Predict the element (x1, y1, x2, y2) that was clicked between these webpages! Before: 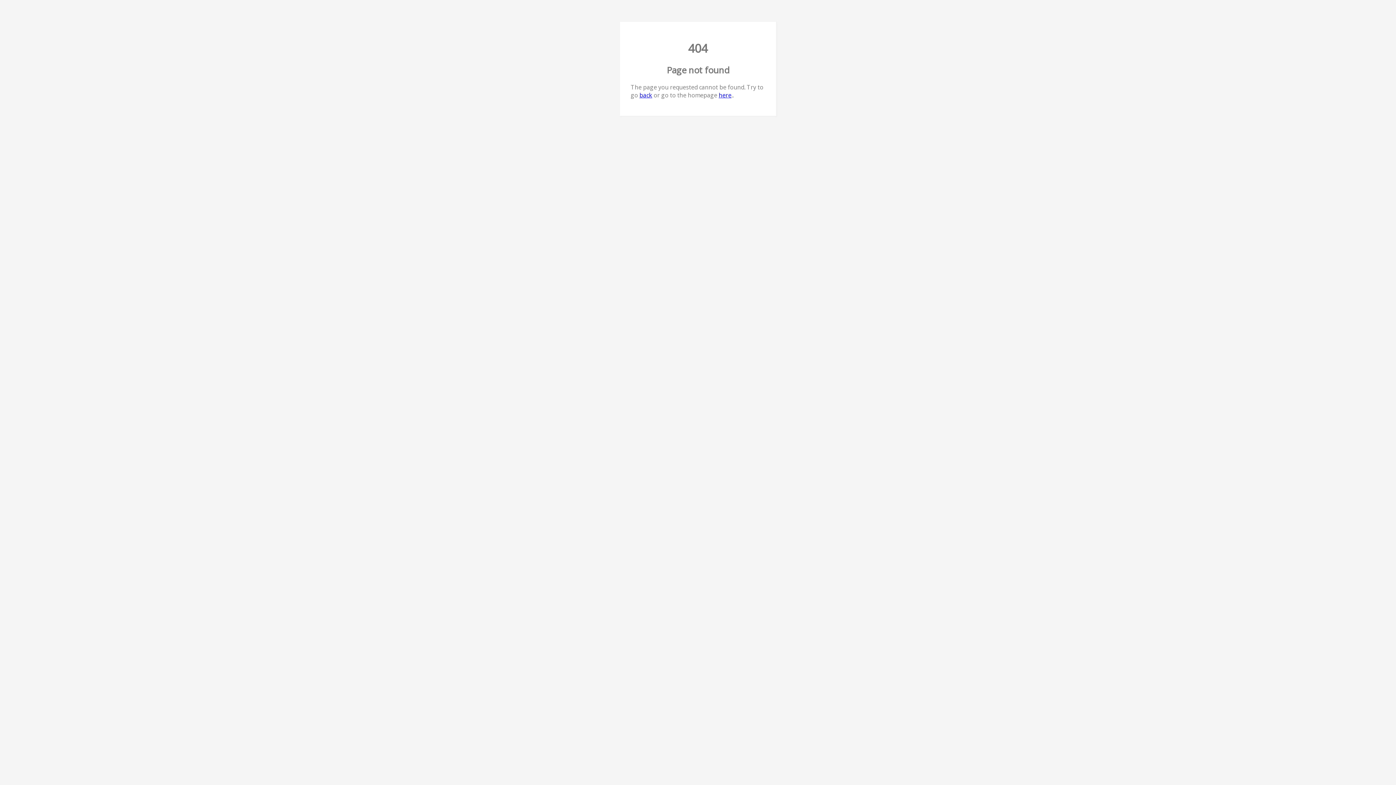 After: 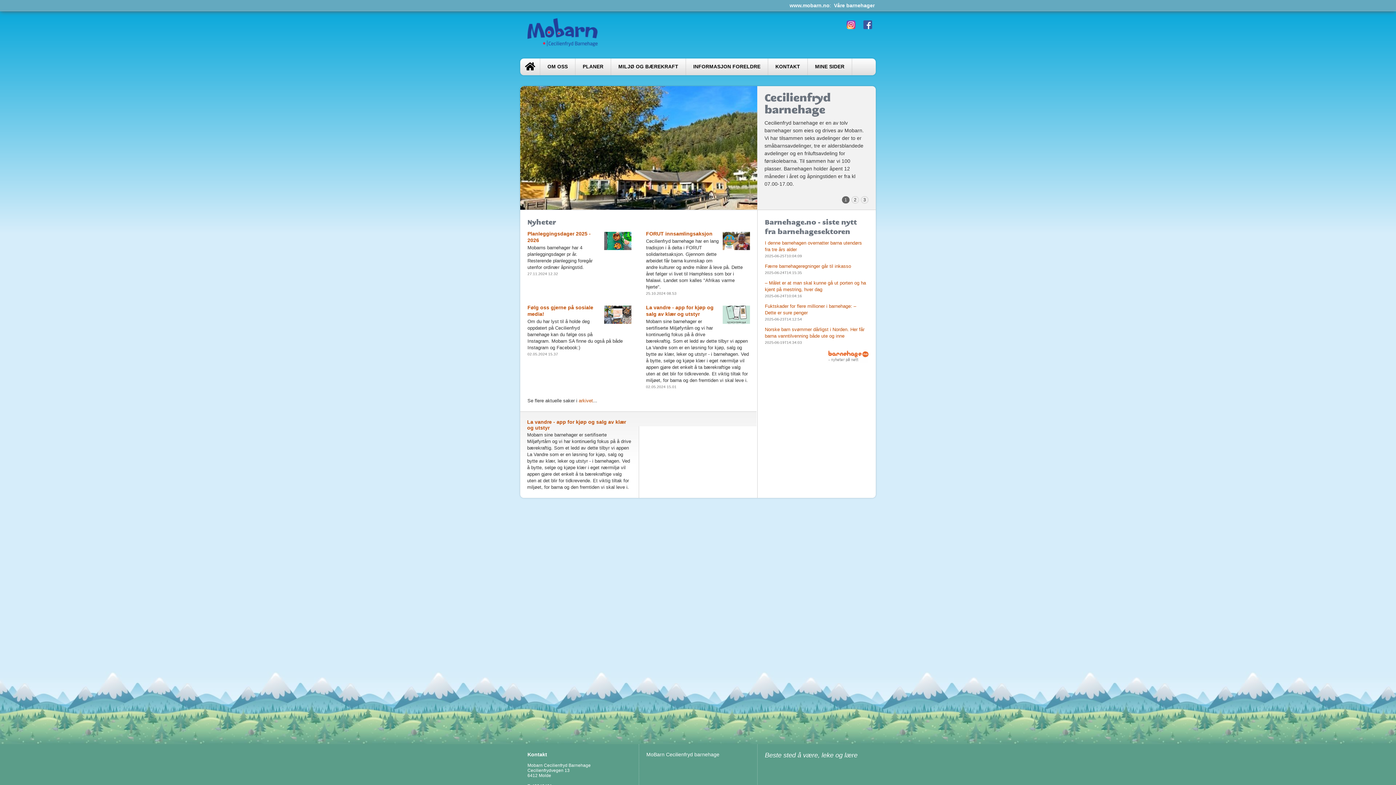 Action: bbox: (718, 91, 731, 99) label: here